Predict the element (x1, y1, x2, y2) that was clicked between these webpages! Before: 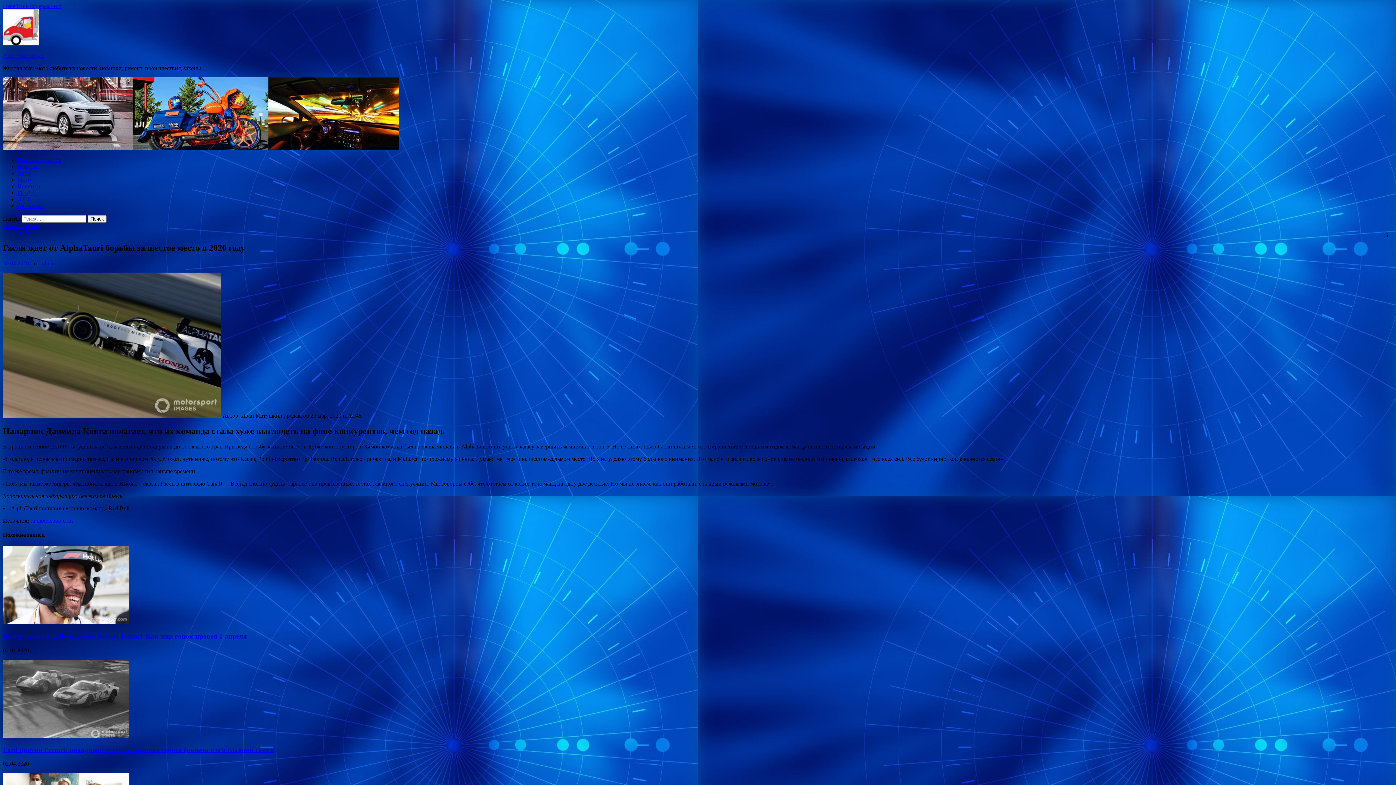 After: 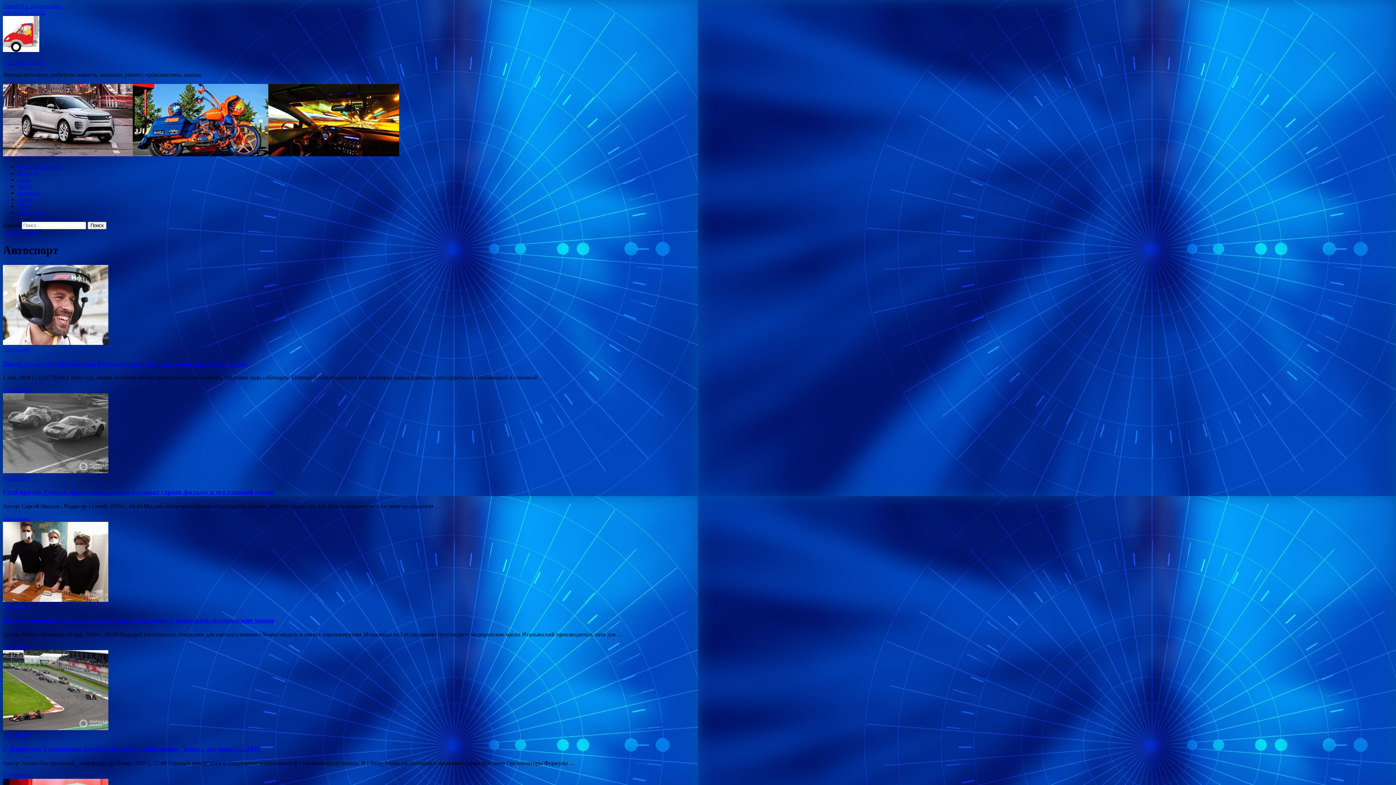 Action: bbox: (2, 229, 29, 235) label: Автоспорт